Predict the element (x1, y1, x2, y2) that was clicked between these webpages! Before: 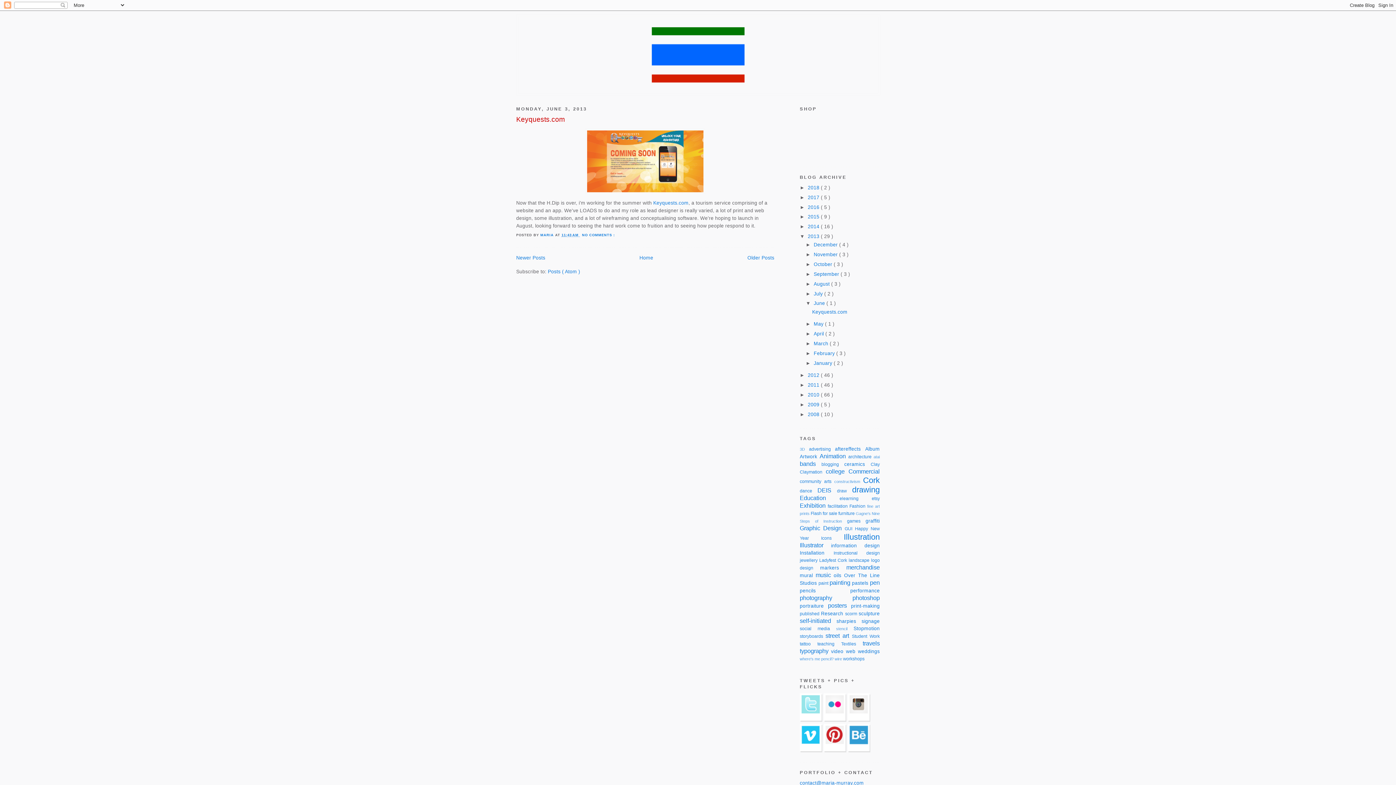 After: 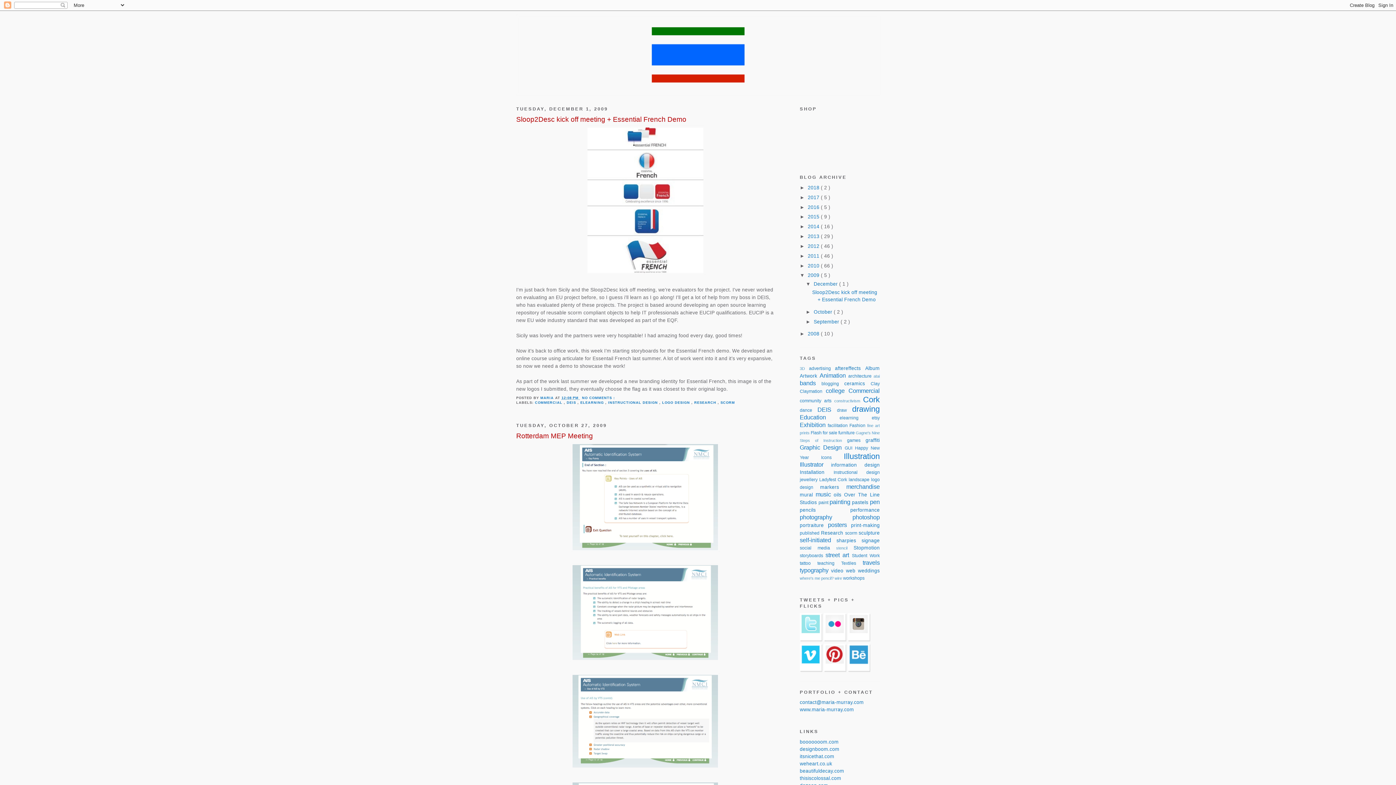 Action: bbox: (808, 402, 821, 407) label: 2009 